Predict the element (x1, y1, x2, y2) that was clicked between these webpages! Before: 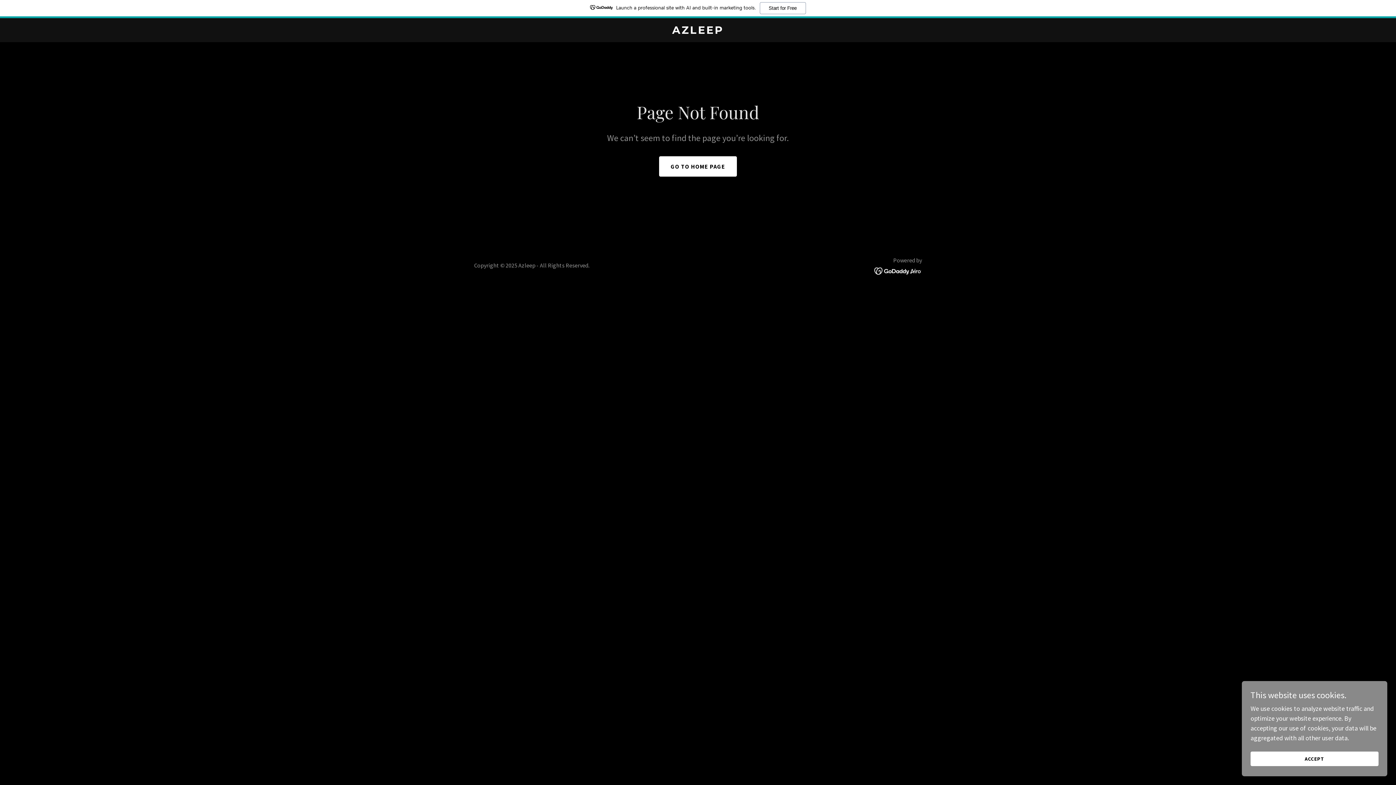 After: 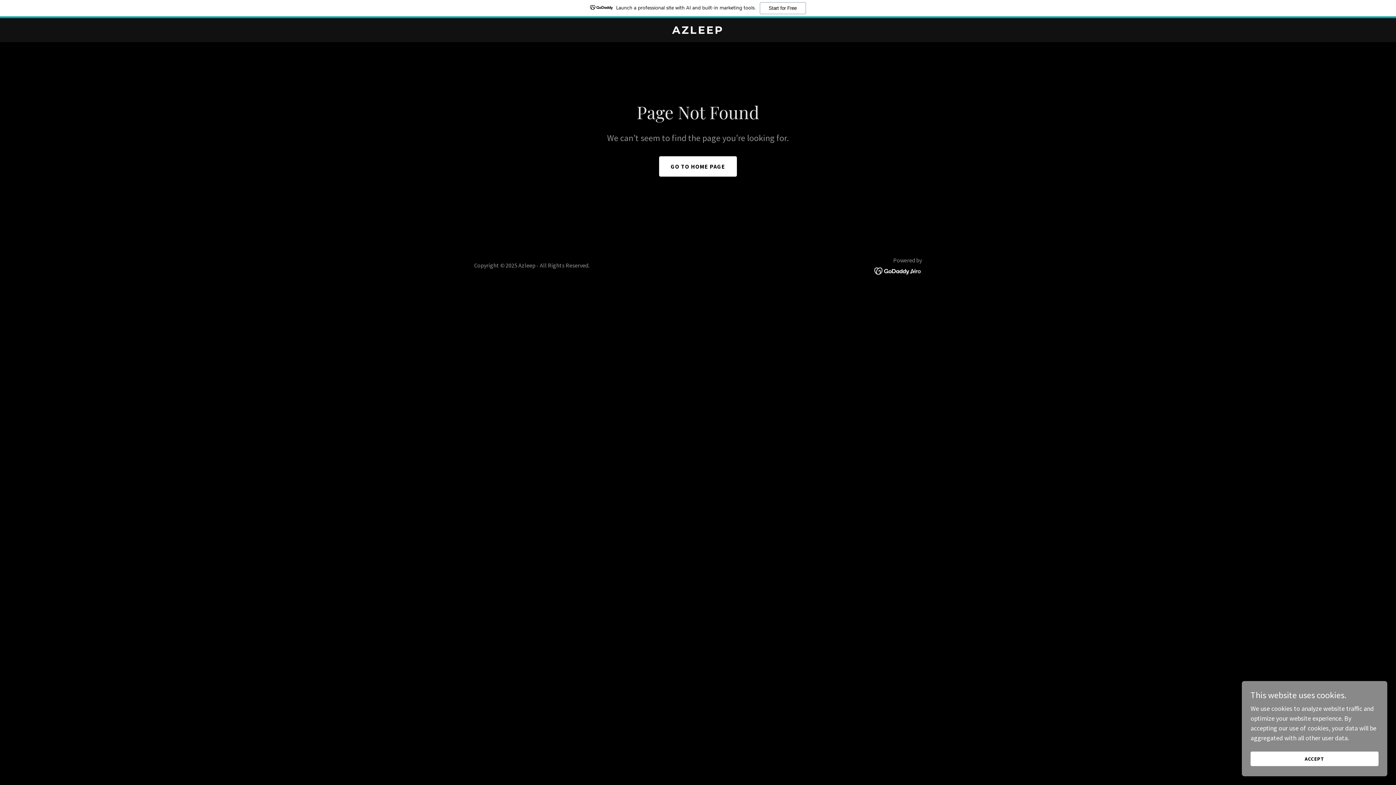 Action: bbox: (874, 248, 922, 256)